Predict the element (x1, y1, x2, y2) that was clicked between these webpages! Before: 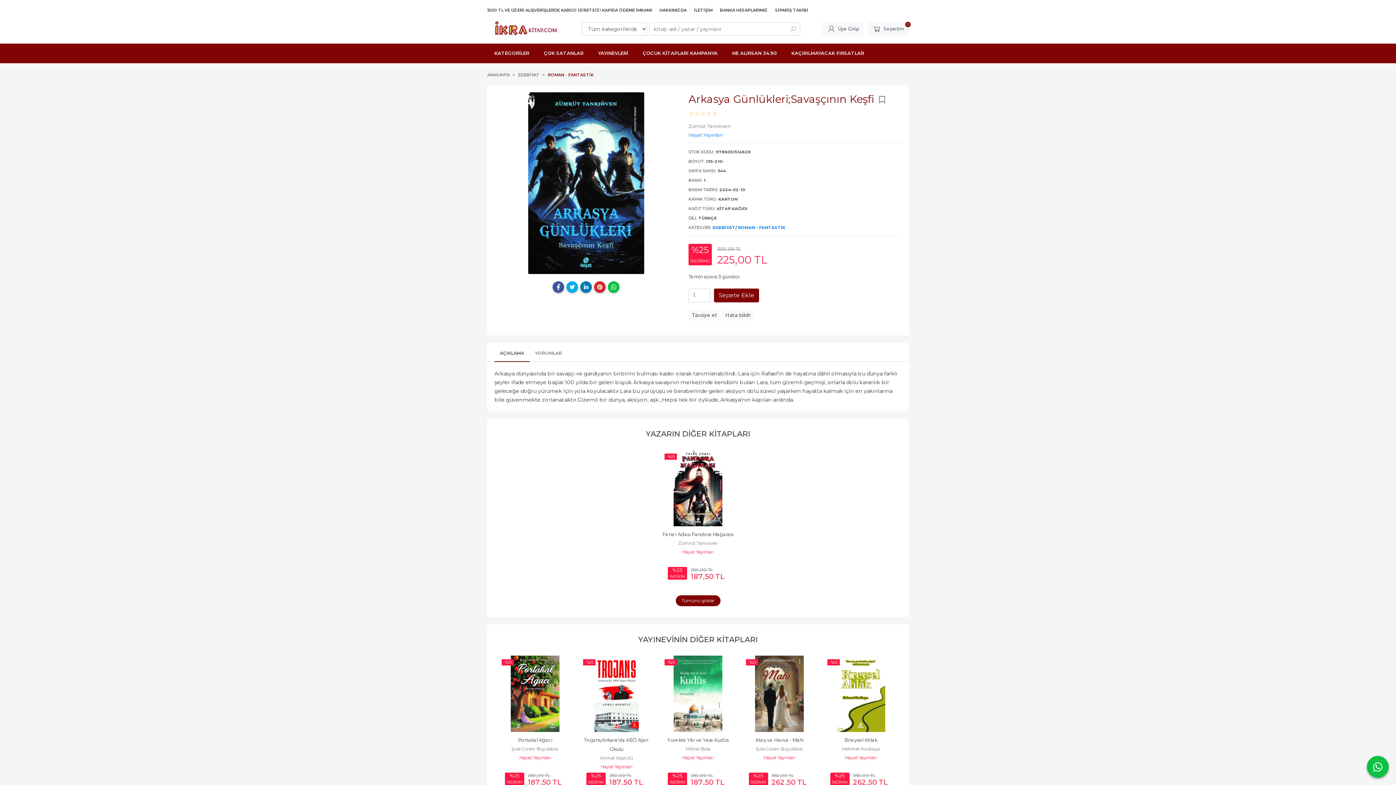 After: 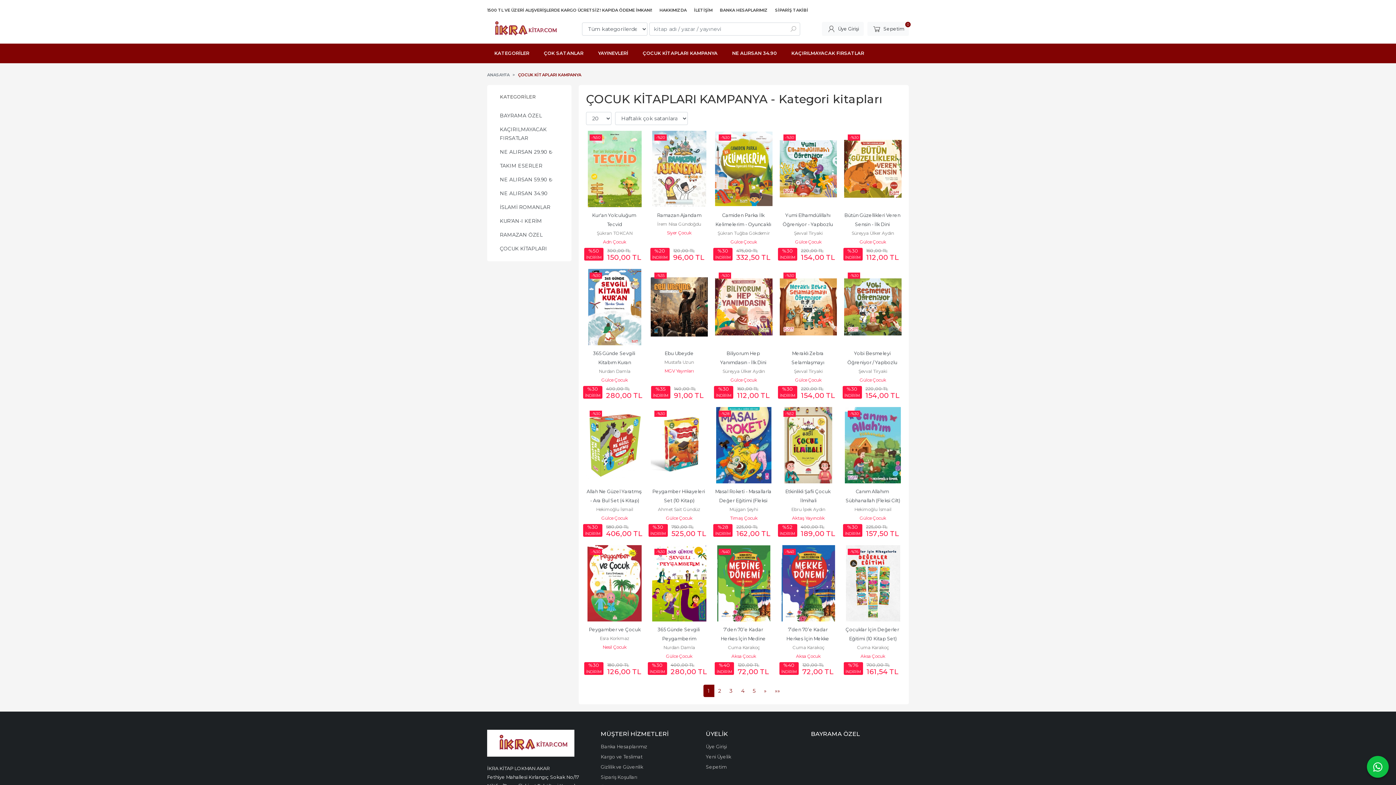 Action: label: ÇOCUK KİTAPLARI KAMPANYA bbox: (635, 43, 725, 63)